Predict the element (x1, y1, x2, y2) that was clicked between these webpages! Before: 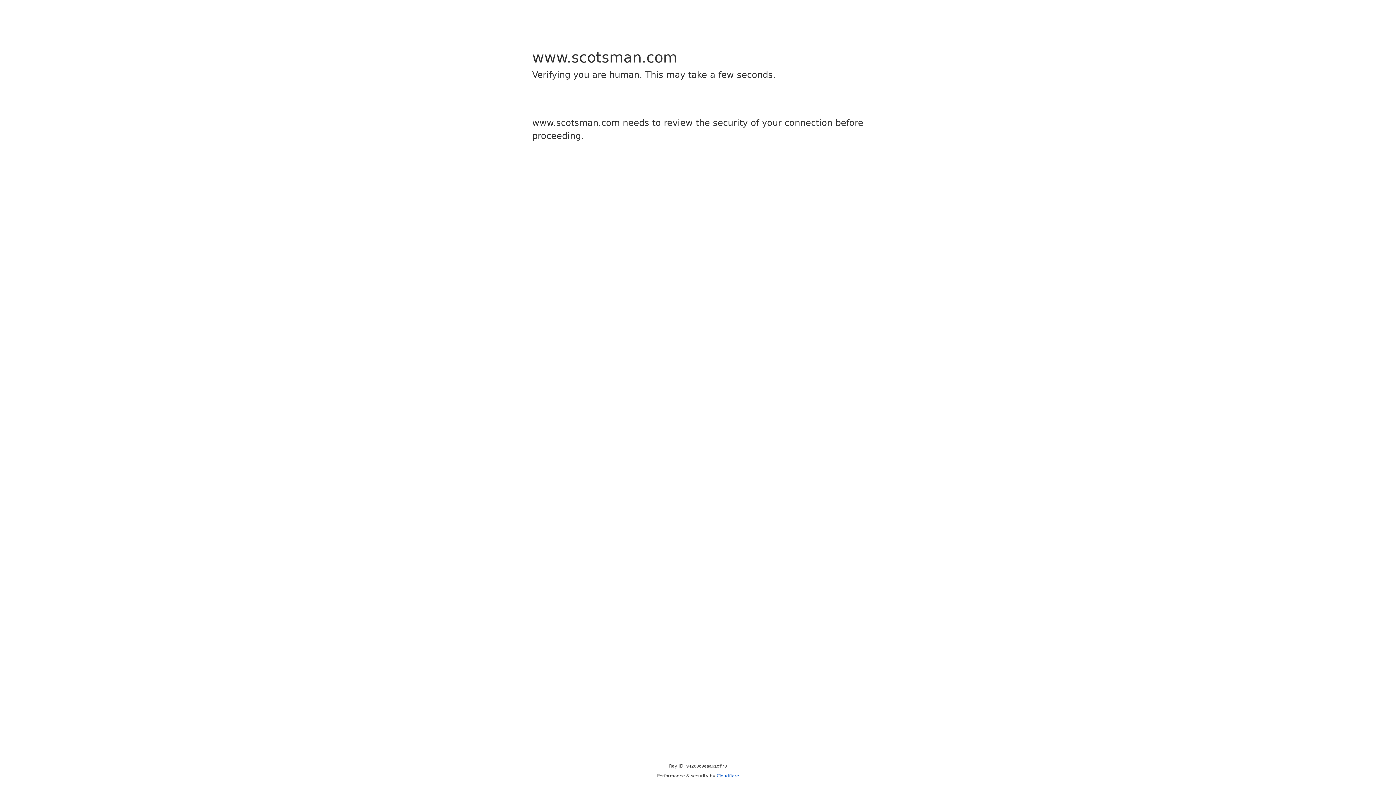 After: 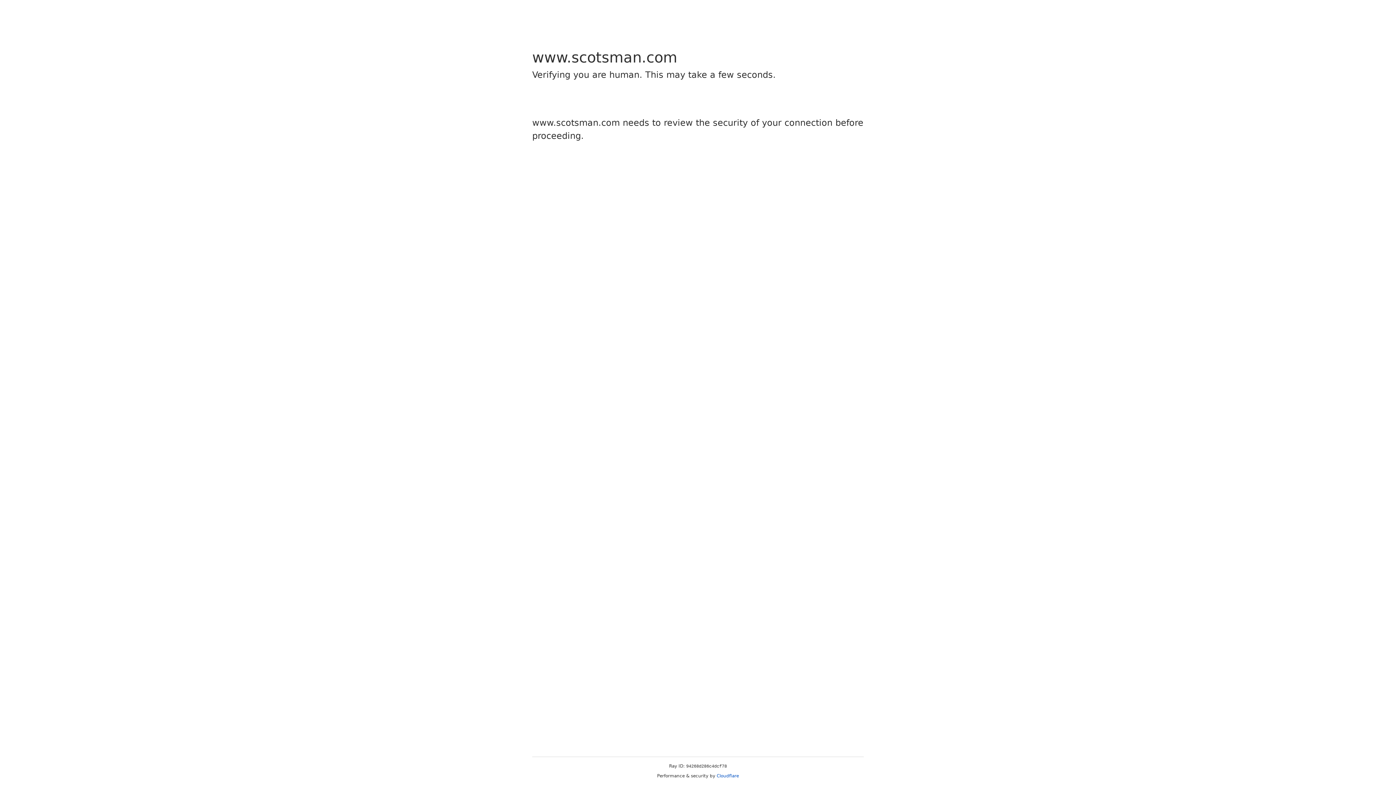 Action: bbox: (716, 773, 739, 778) label: Cloudflare